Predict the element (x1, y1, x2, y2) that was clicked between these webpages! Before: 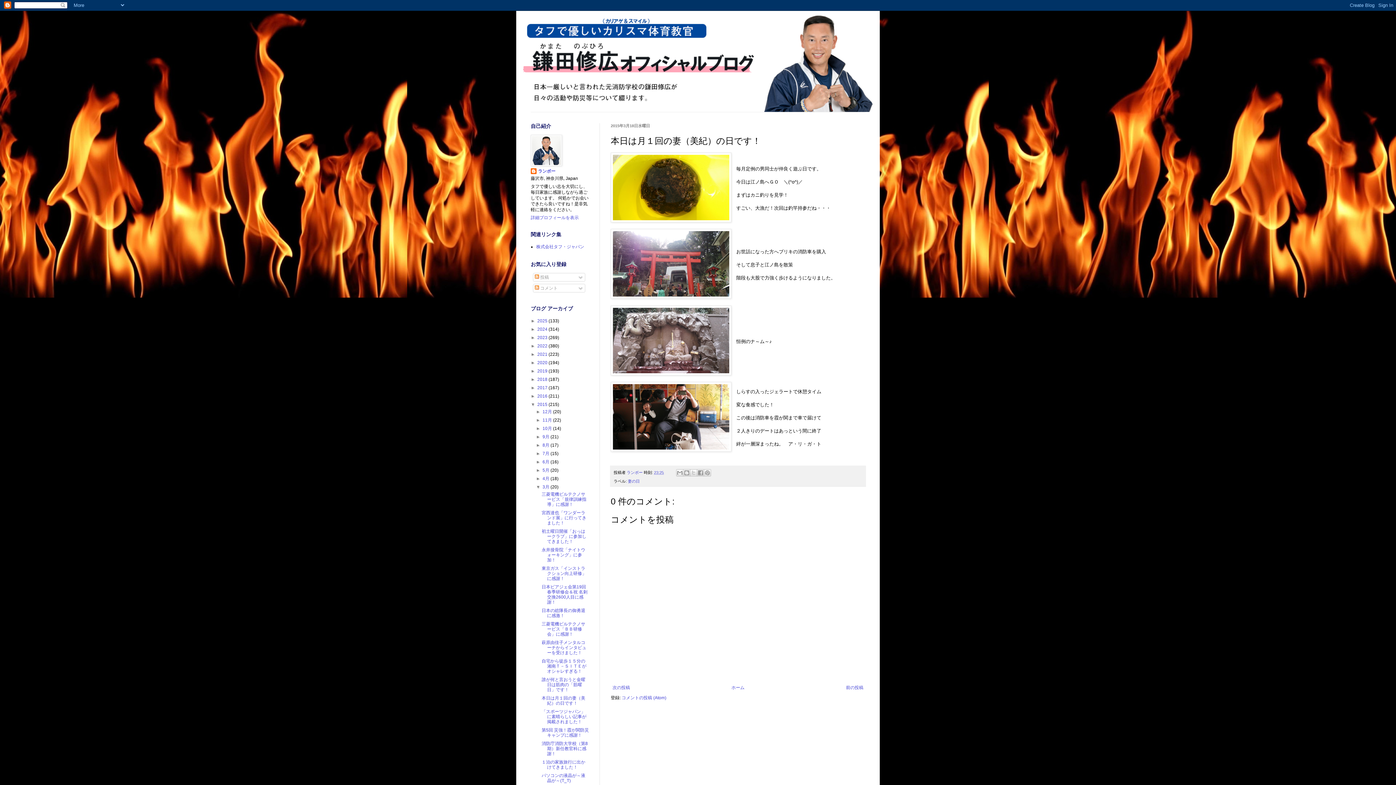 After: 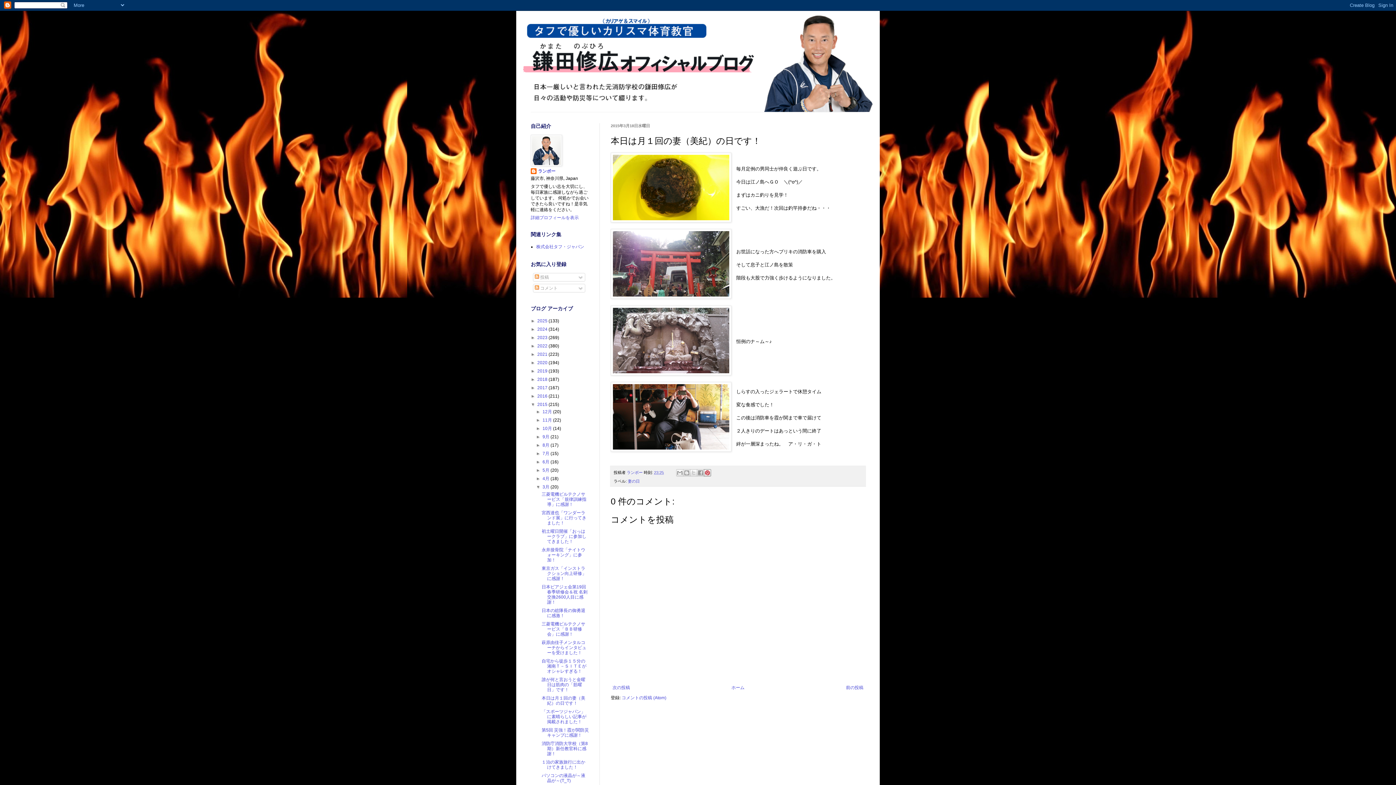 Action: label: Pinterest に共有 bbox: (704, 469, 711, 476)